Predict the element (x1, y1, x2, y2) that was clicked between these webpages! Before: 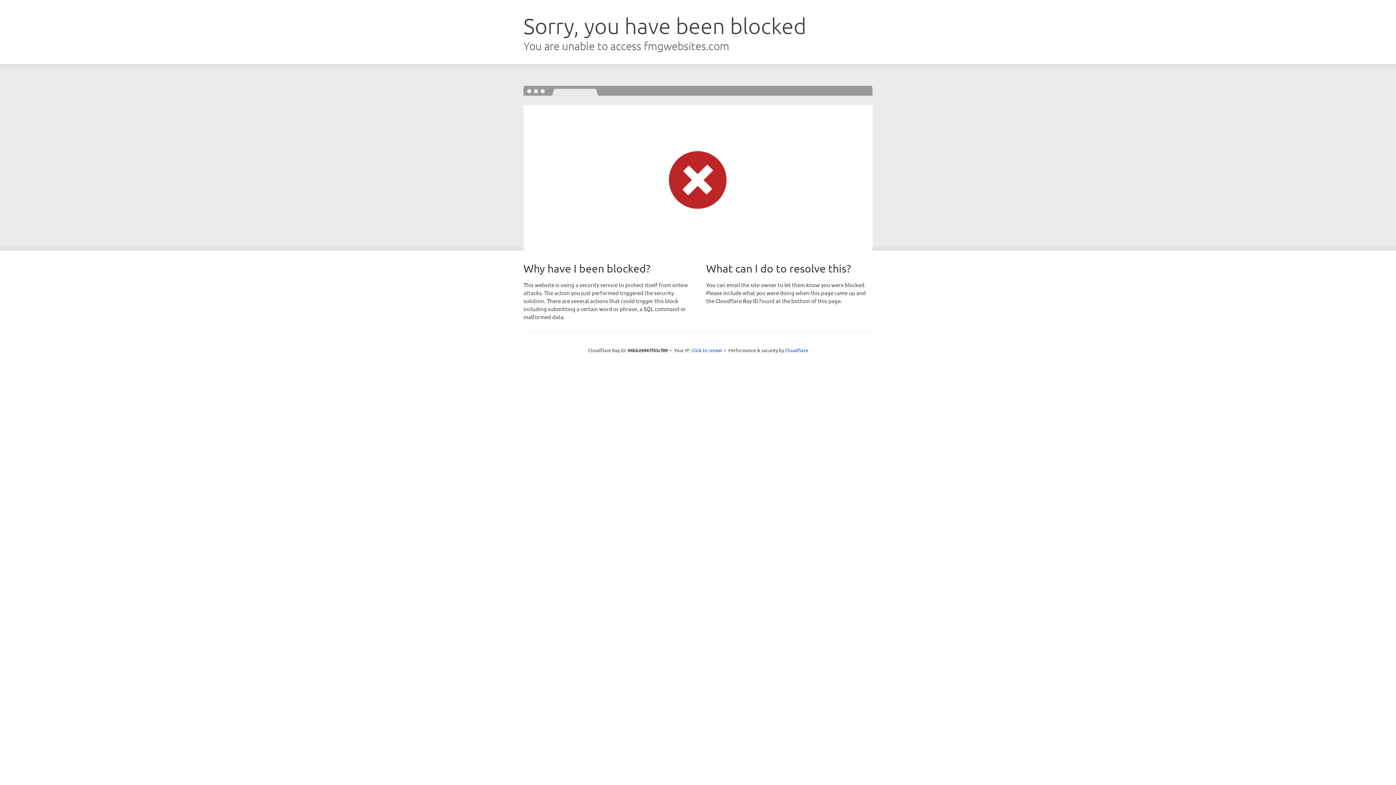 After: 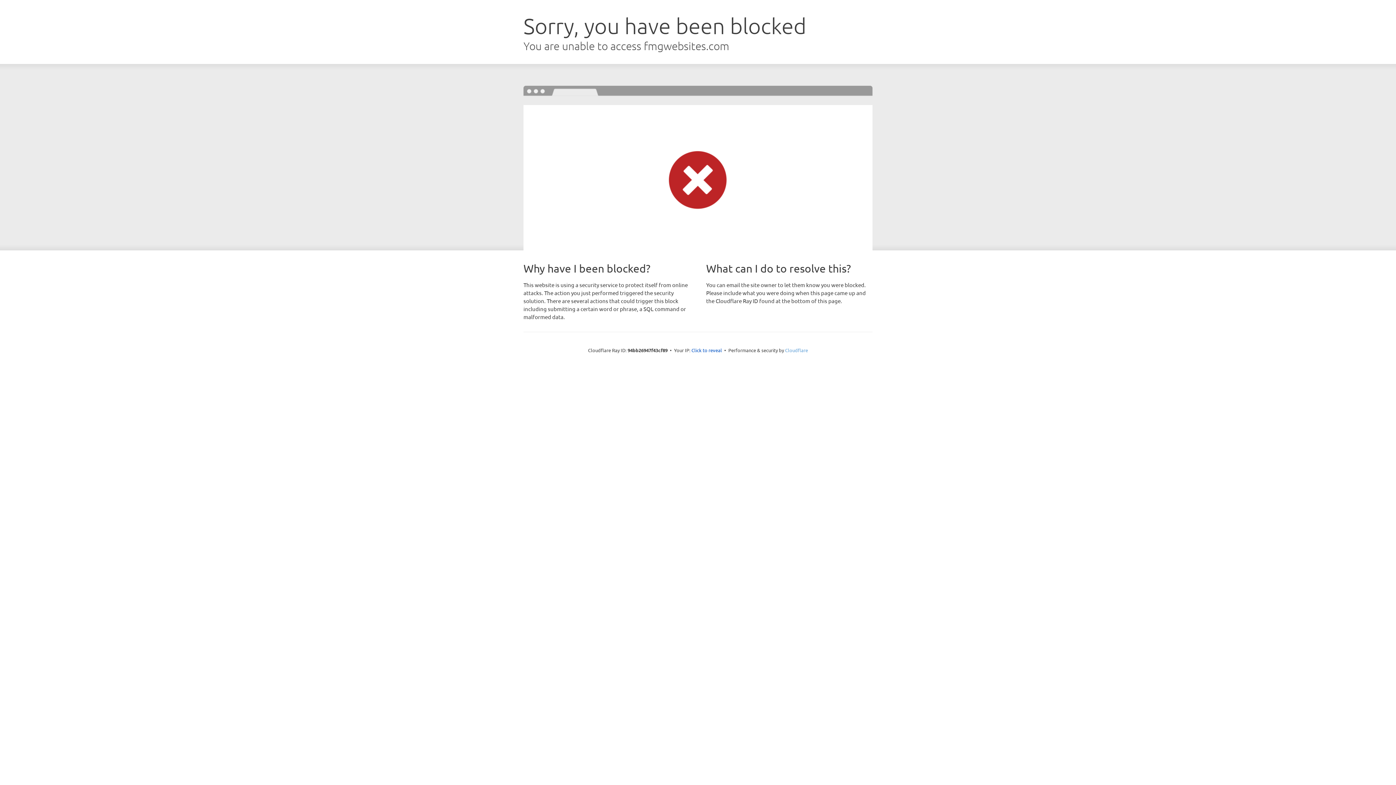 Action: bbox: (785, 347, 808, 353) label: Cloudflare